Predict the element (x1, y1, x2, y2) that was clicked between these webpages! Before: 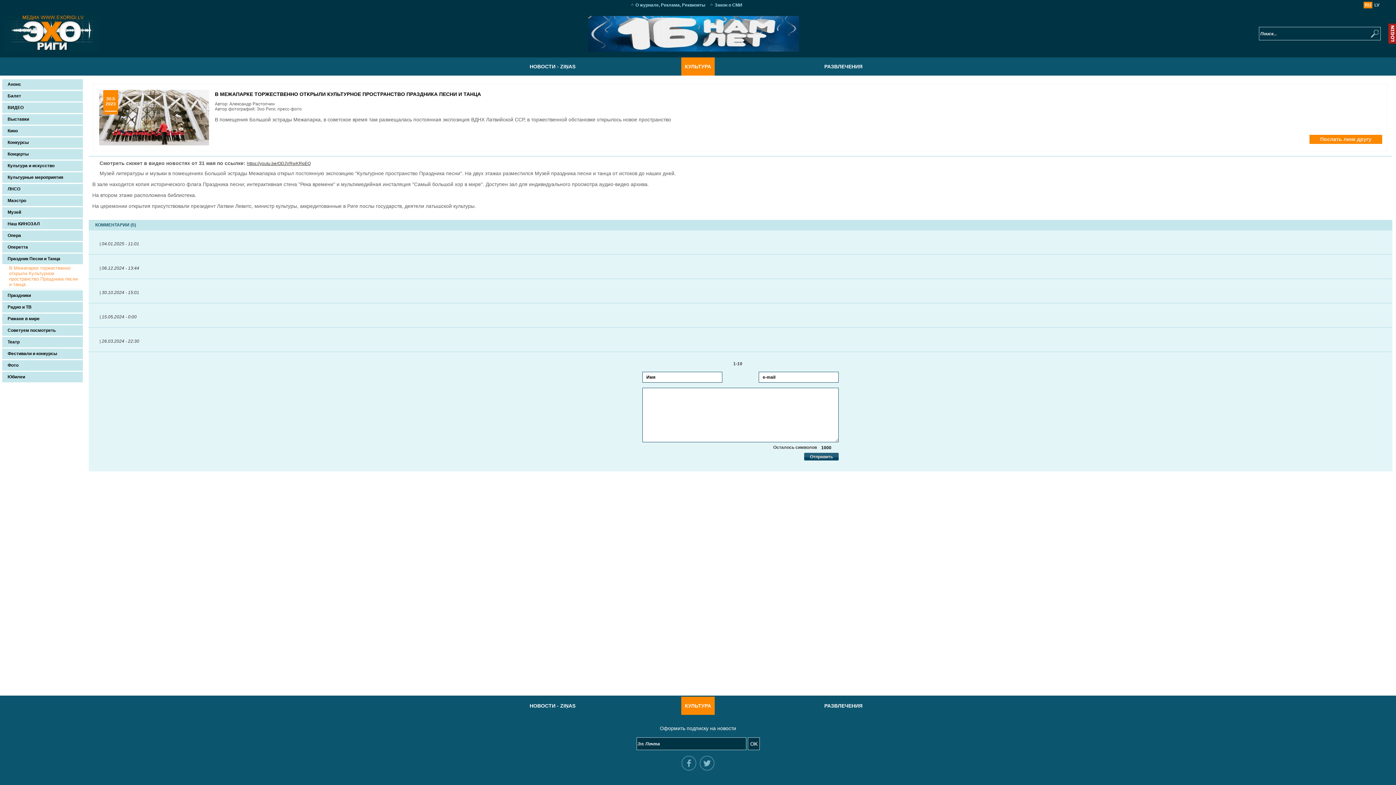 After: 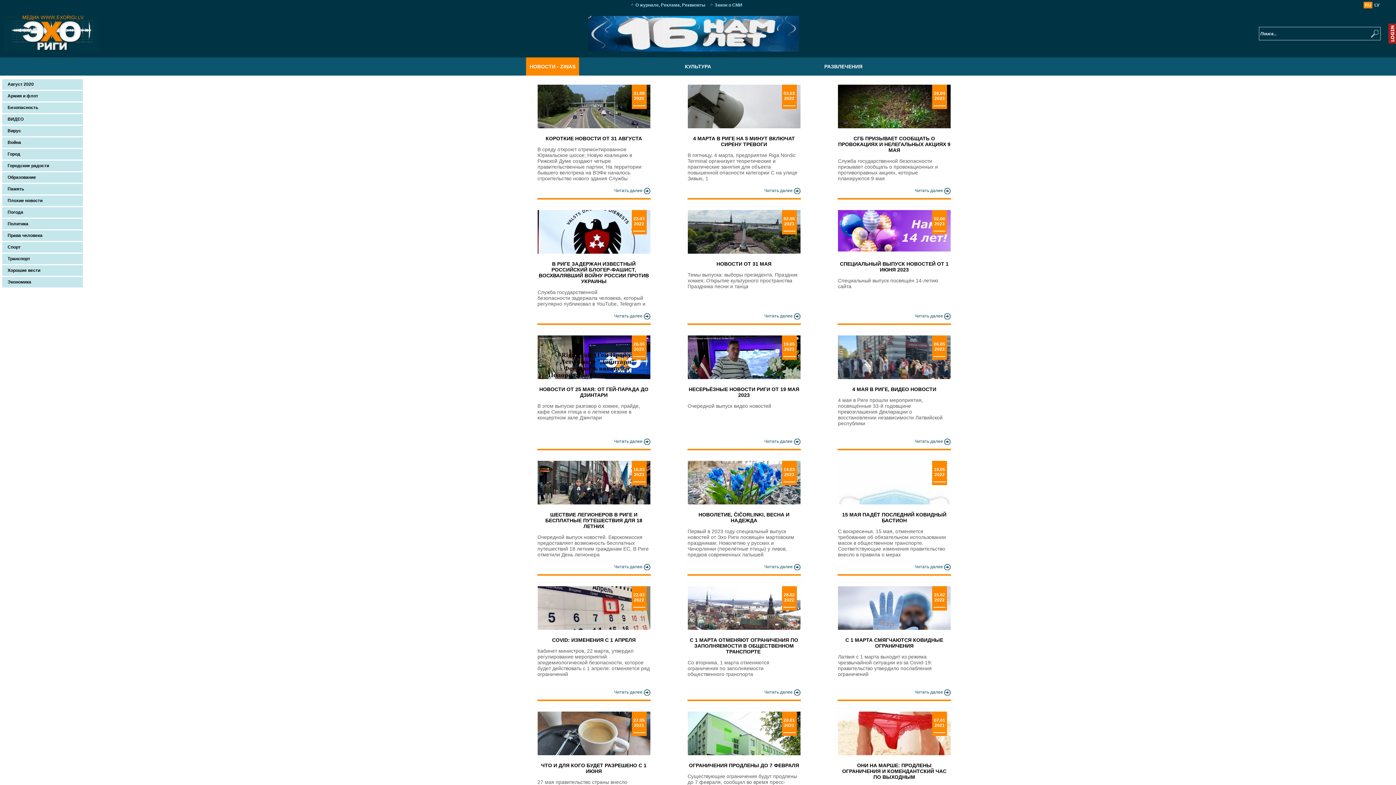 Action: bbox: (529, 63, 575, 69) label: НОВОСТИ - ZIŅAS